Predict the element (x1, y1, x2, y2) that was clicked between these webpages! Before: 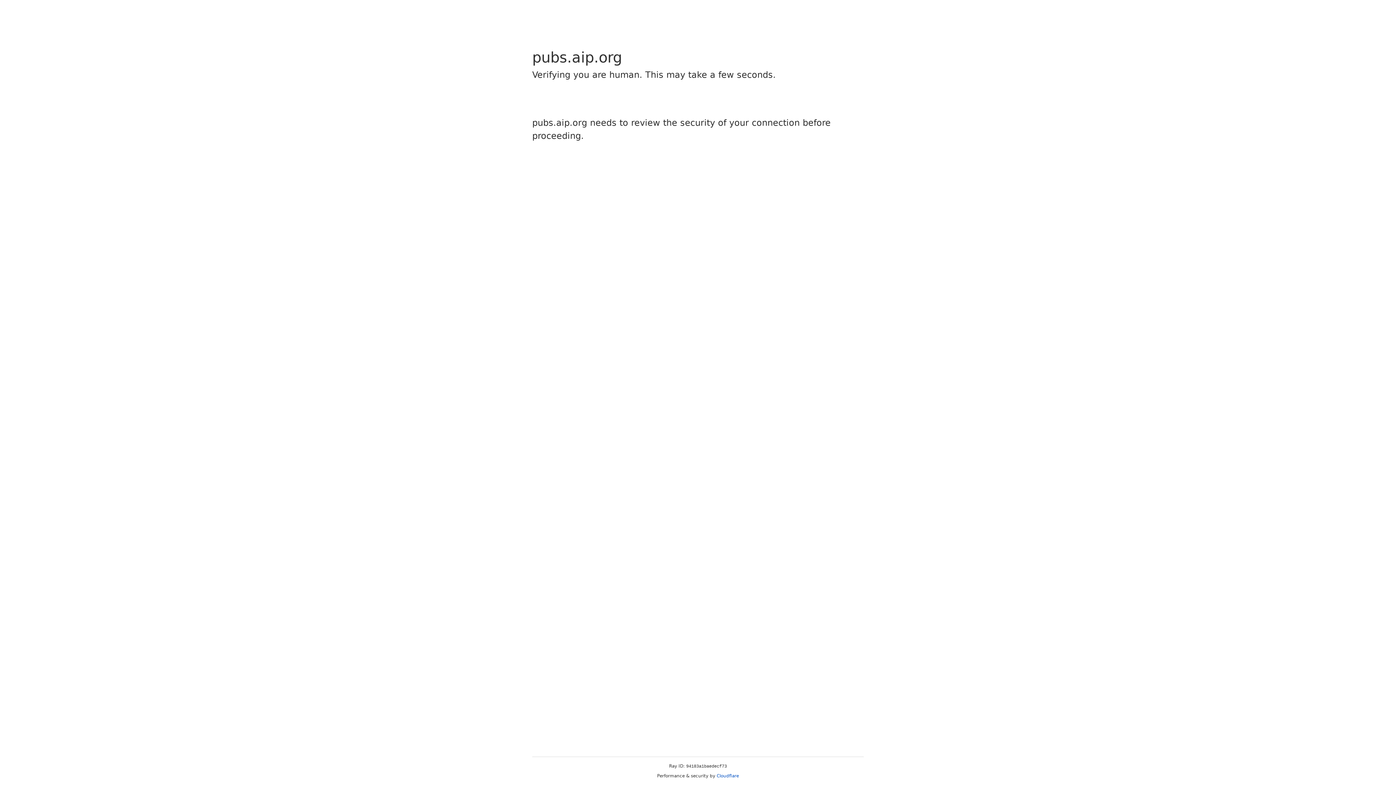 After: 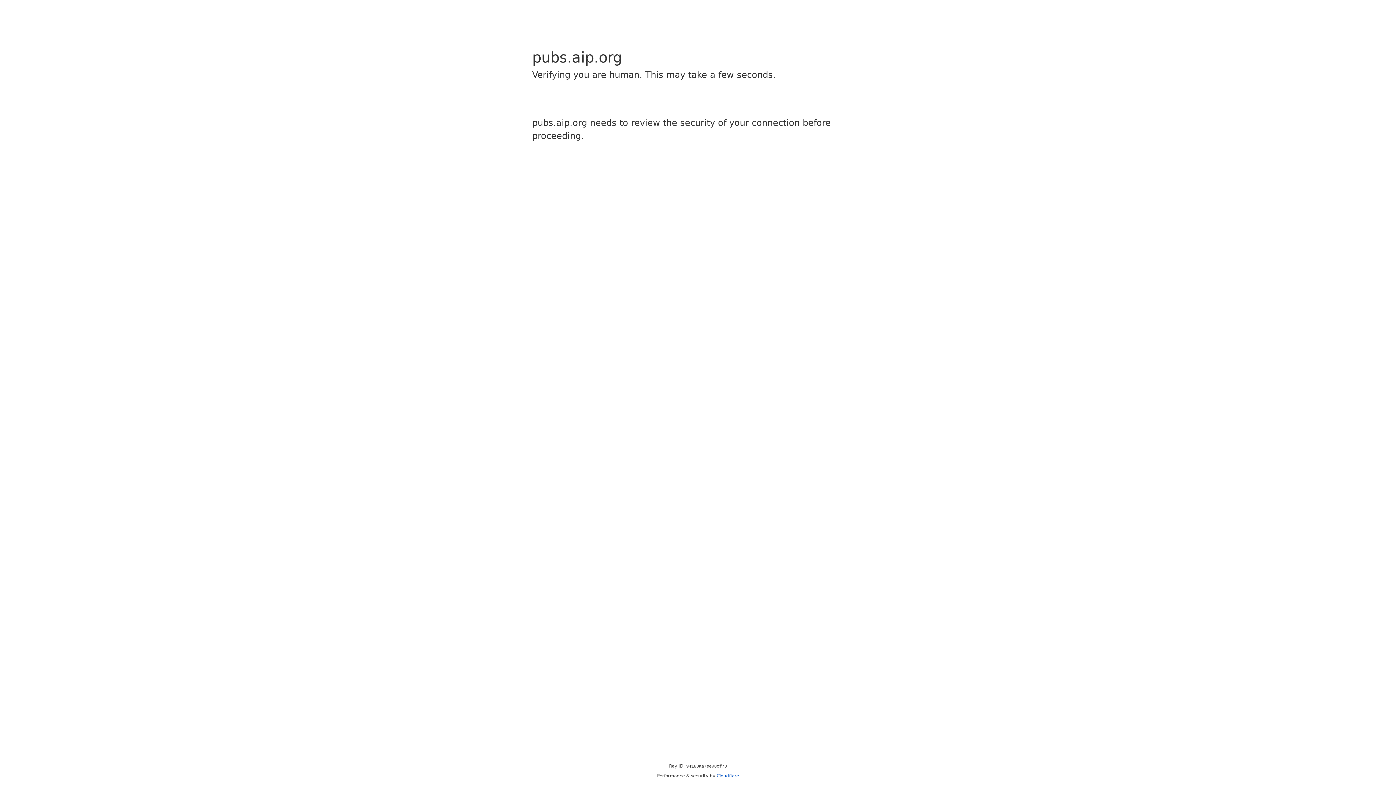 Action: bbox: (716, 773, 739, 778) label: Cloudflare